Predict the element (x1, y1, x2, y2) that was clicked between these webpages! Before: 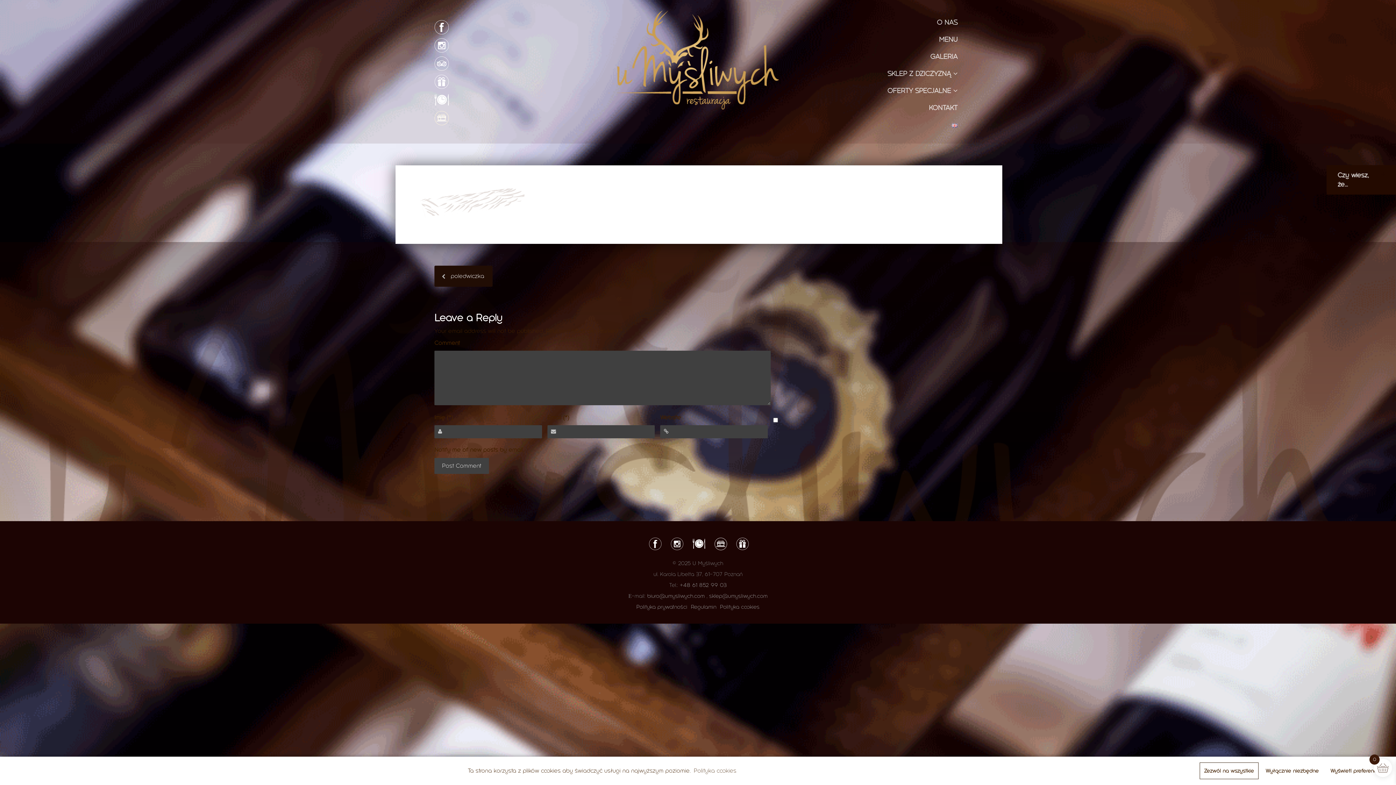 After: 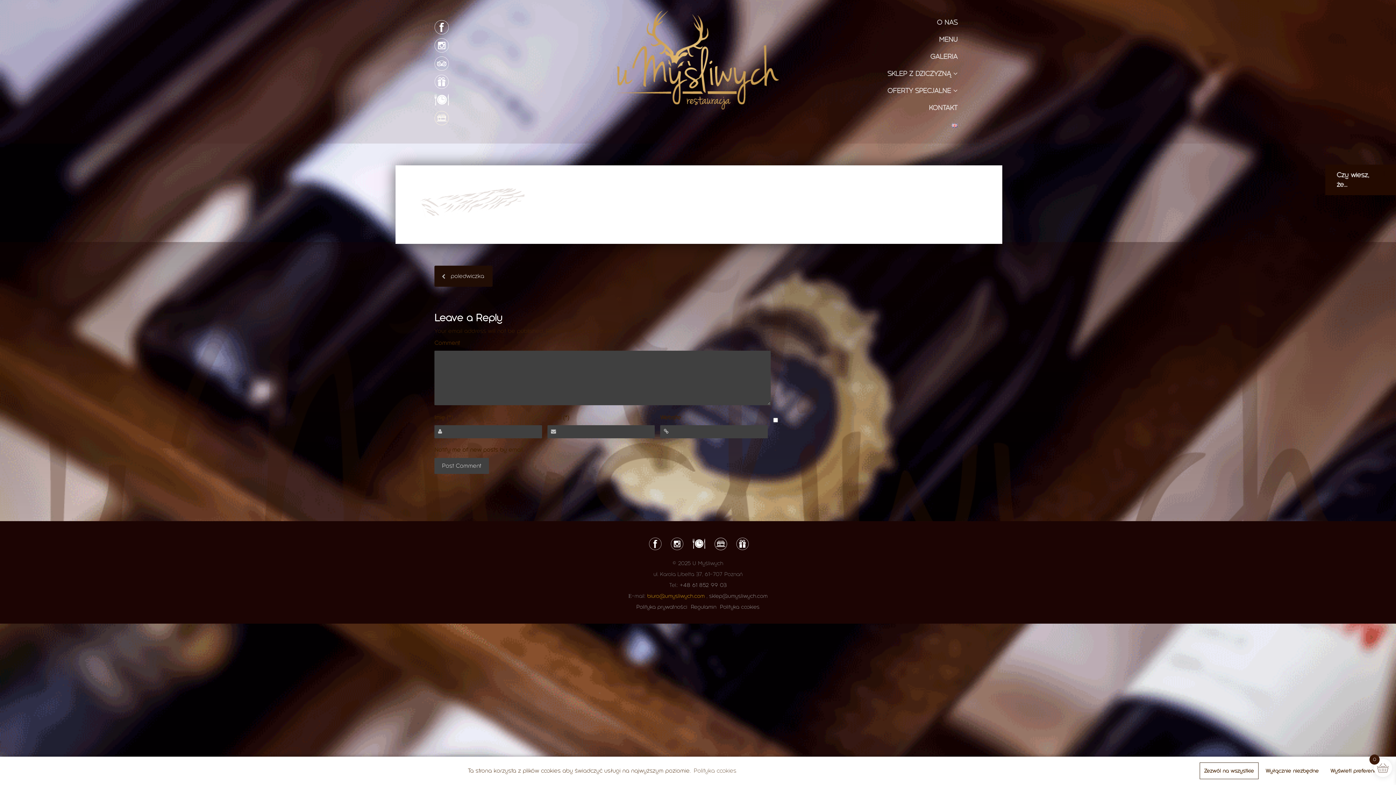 Action: label: biuro@umysliwych.com  bbox: (647, 593, 706, 599)